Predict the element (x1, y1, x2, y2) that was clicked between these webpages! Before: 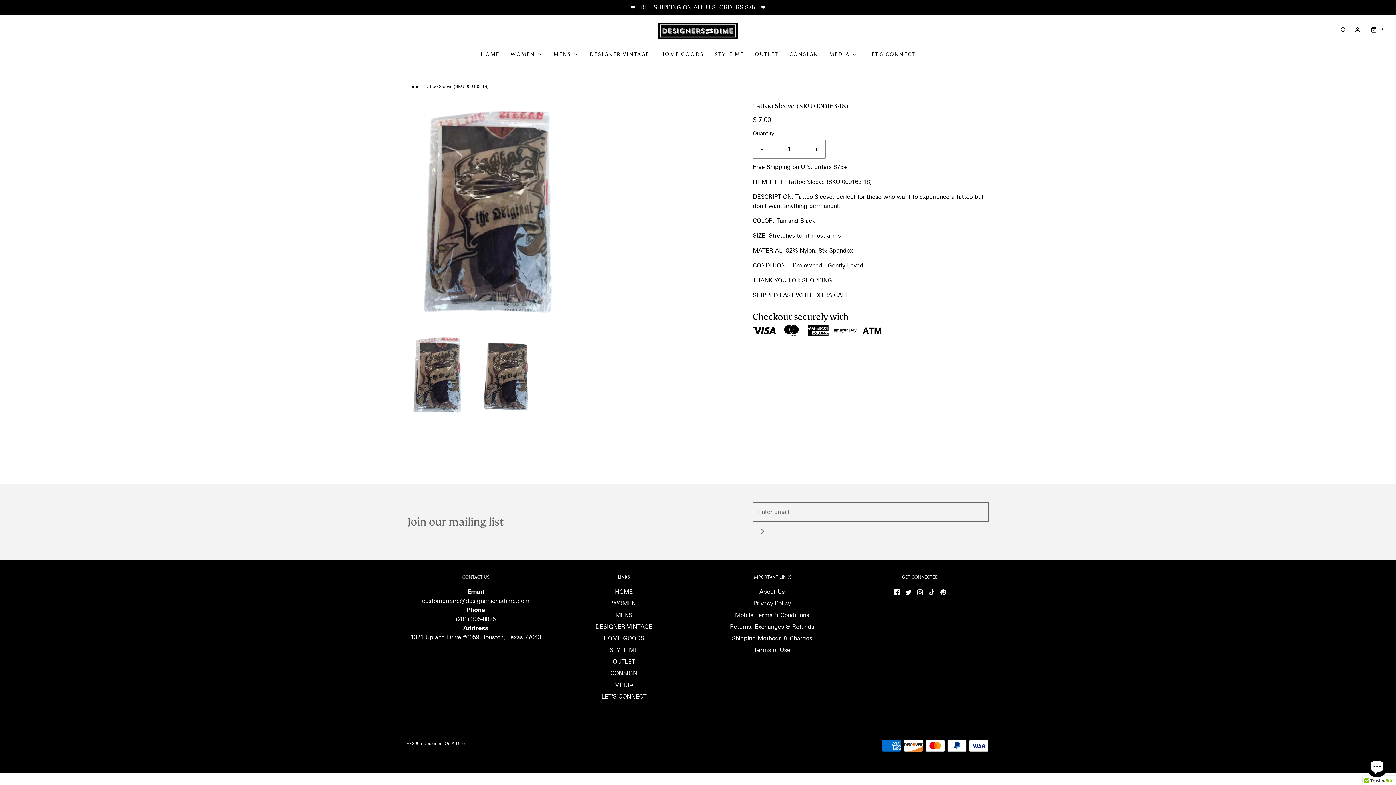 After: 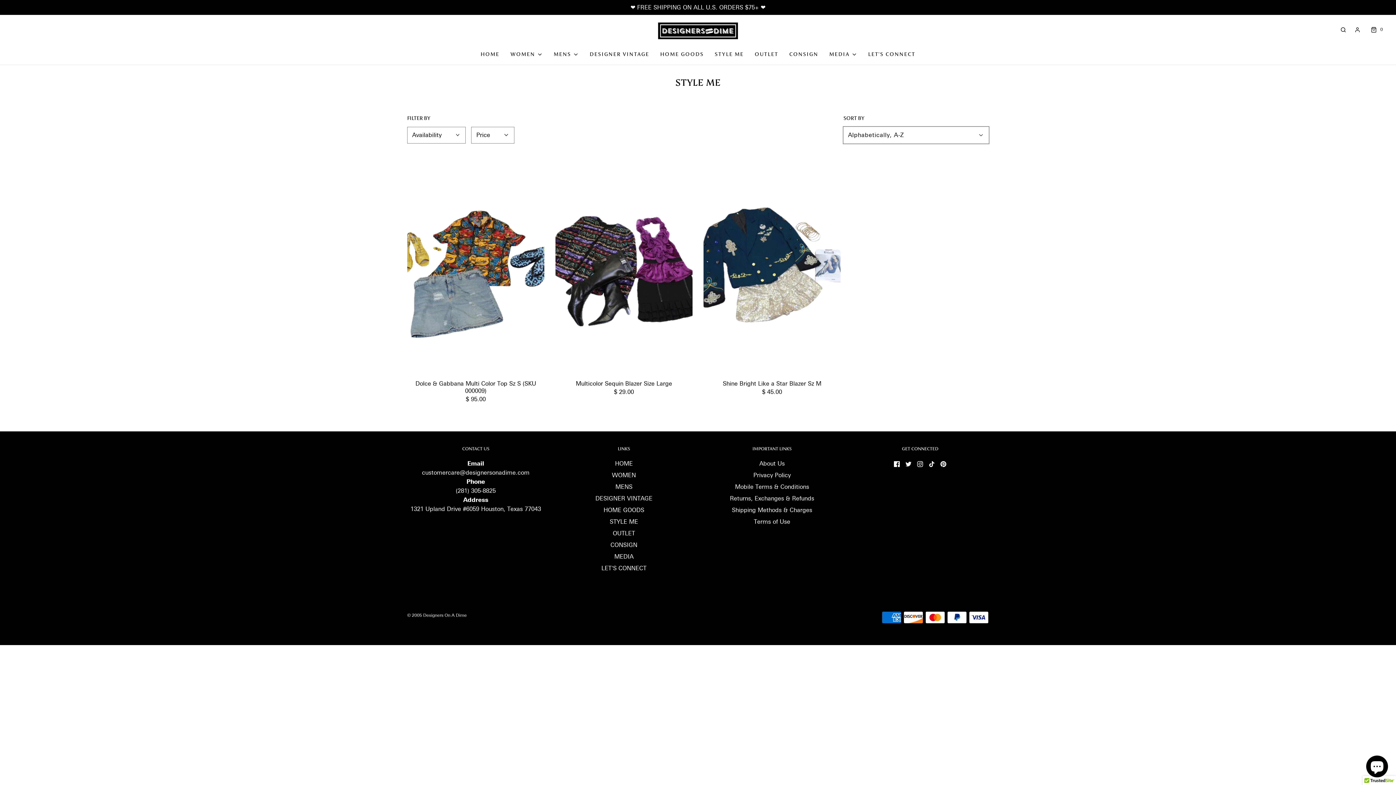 Action: label: STYLE ME bbox: (714, 44, 744, 64)